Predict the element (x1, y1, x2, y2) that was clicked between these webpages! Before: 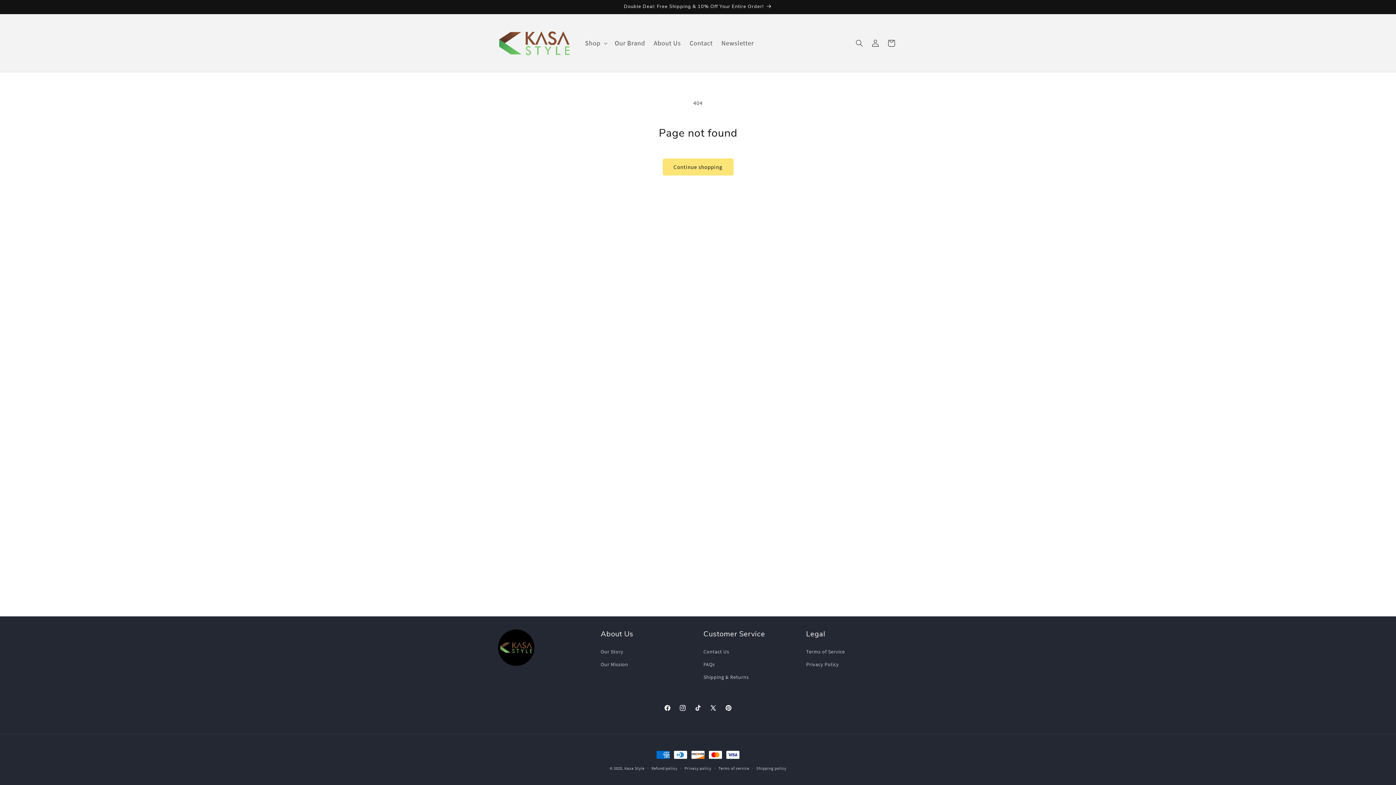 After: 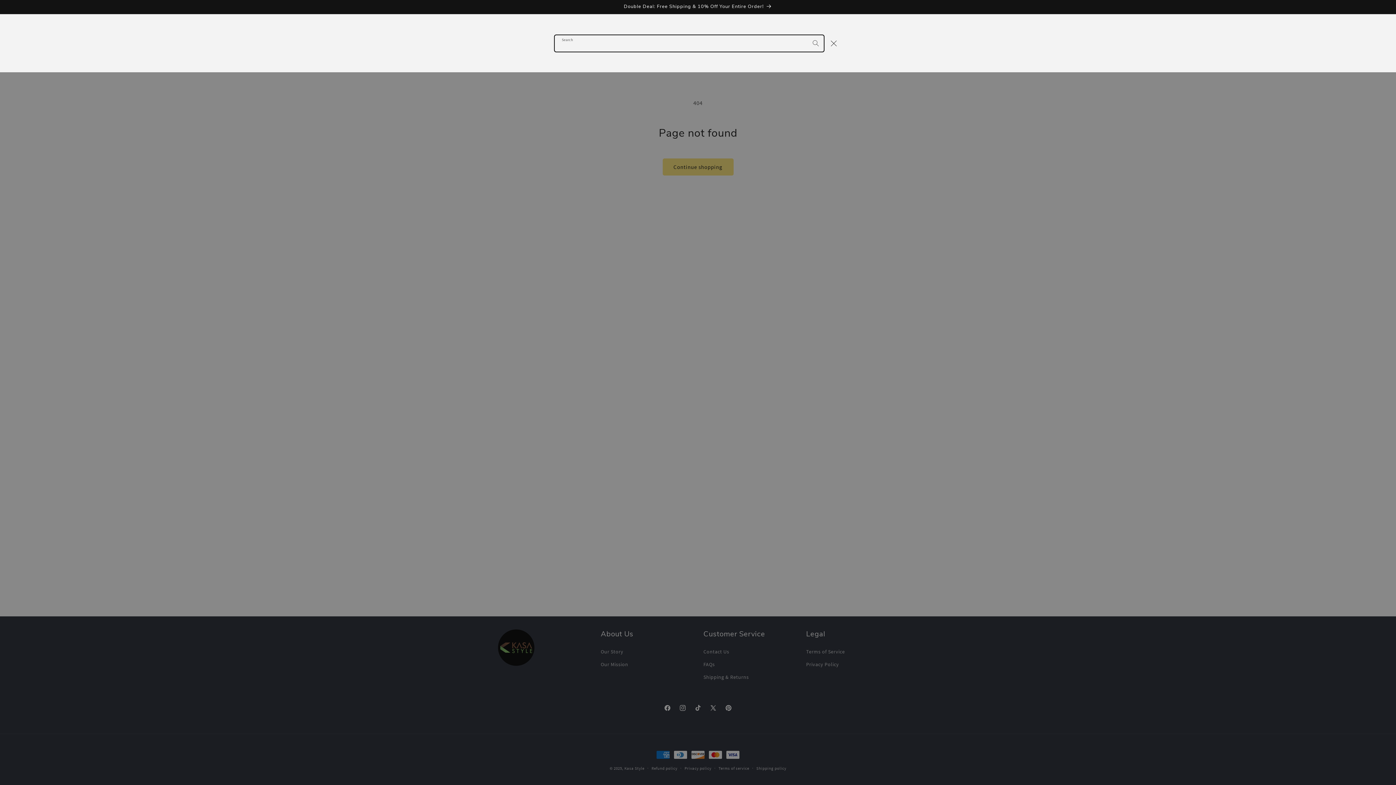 Action: label: Search bbox: (851, 35, 867, 51)